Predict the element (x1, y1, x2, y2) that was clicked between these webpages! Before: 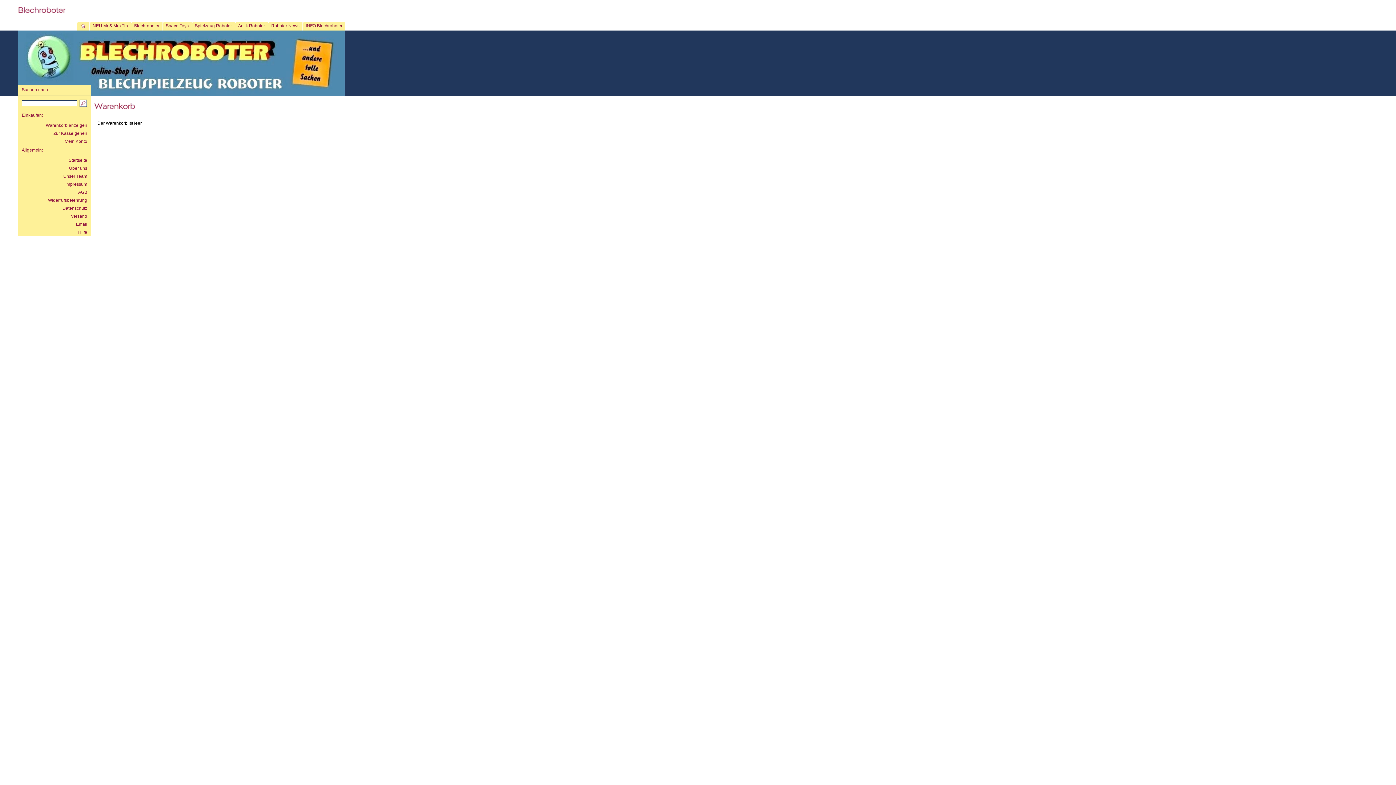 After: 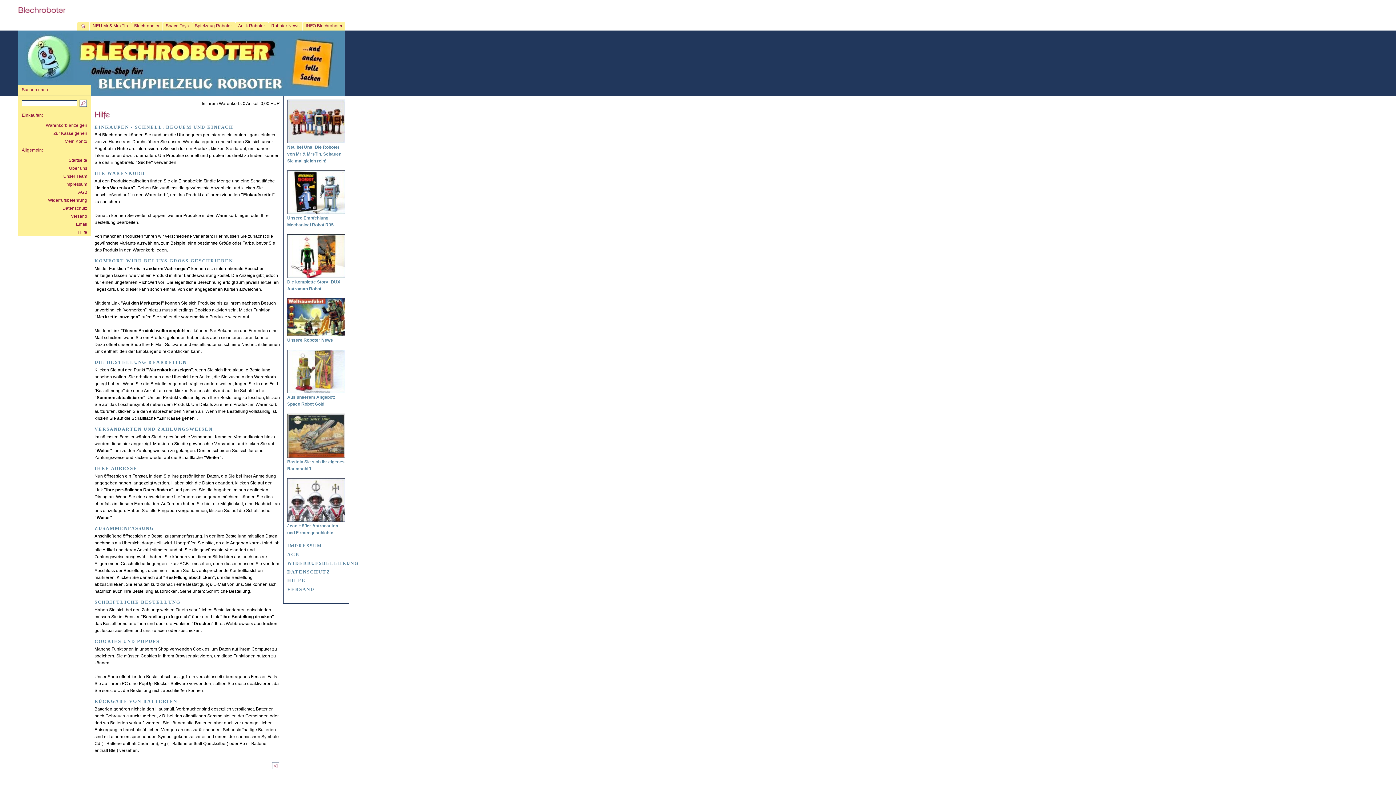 Action: bbox: (78, 229, 87, 234) label: Hilfe